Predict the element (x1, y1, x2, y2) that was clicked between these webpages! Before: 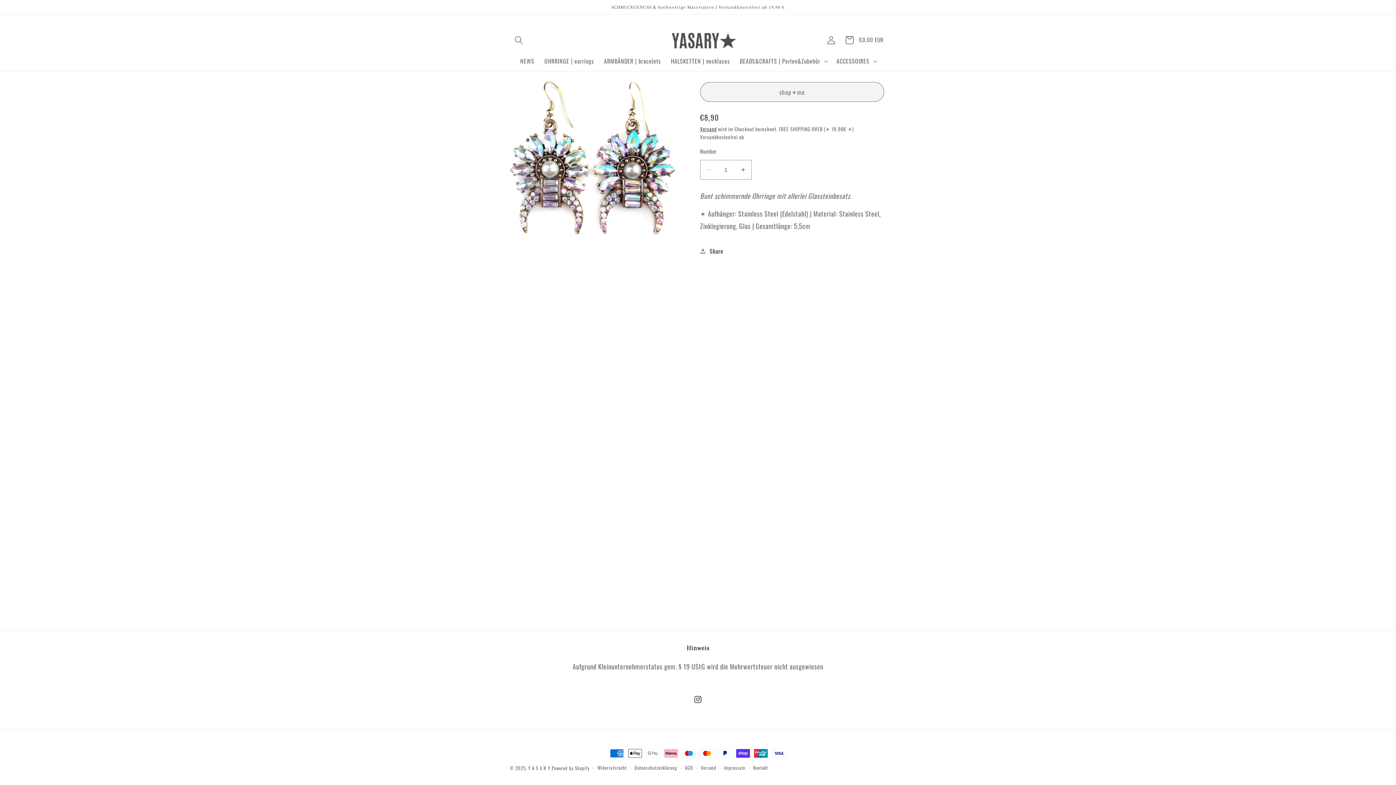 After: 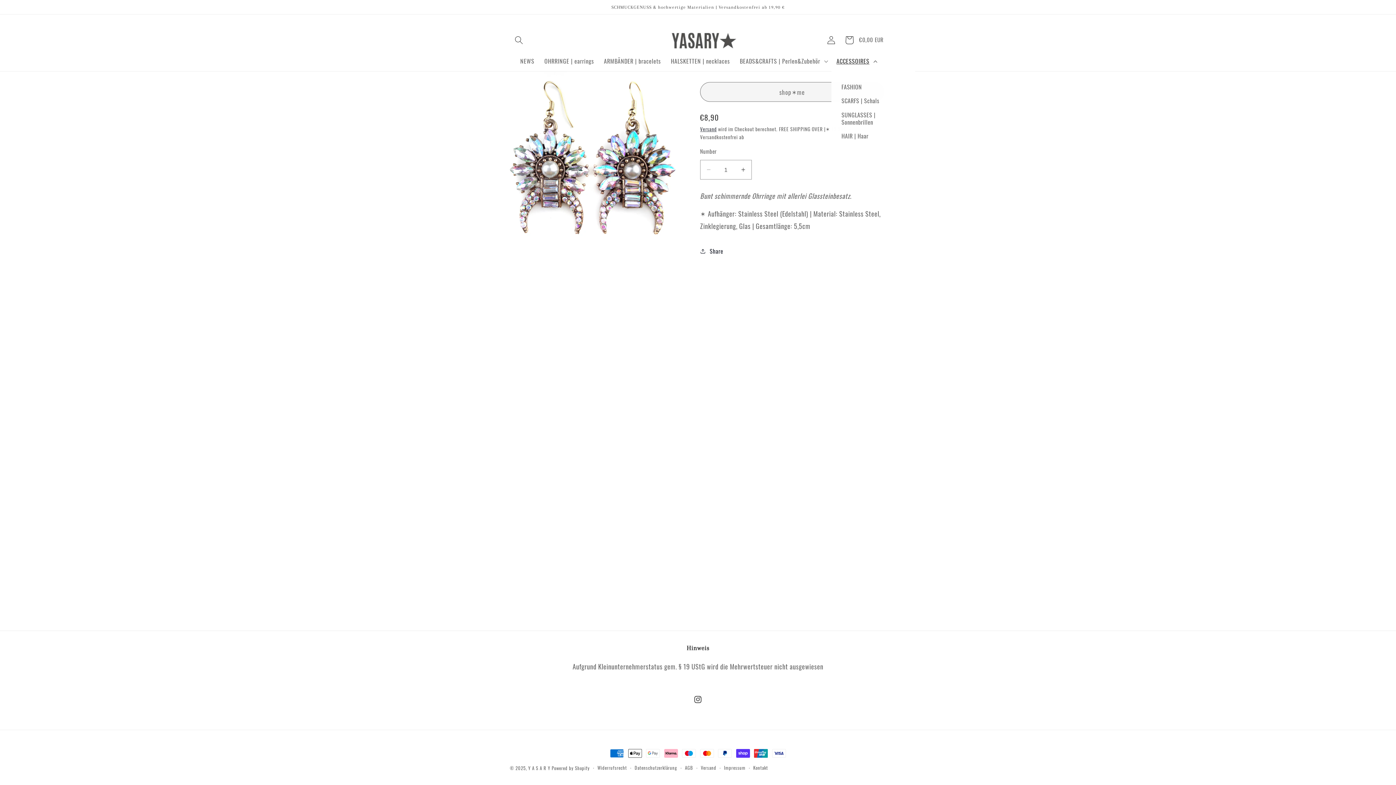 Action: bbox: (831, 52, 880, 69) label: ACCESSOIRES